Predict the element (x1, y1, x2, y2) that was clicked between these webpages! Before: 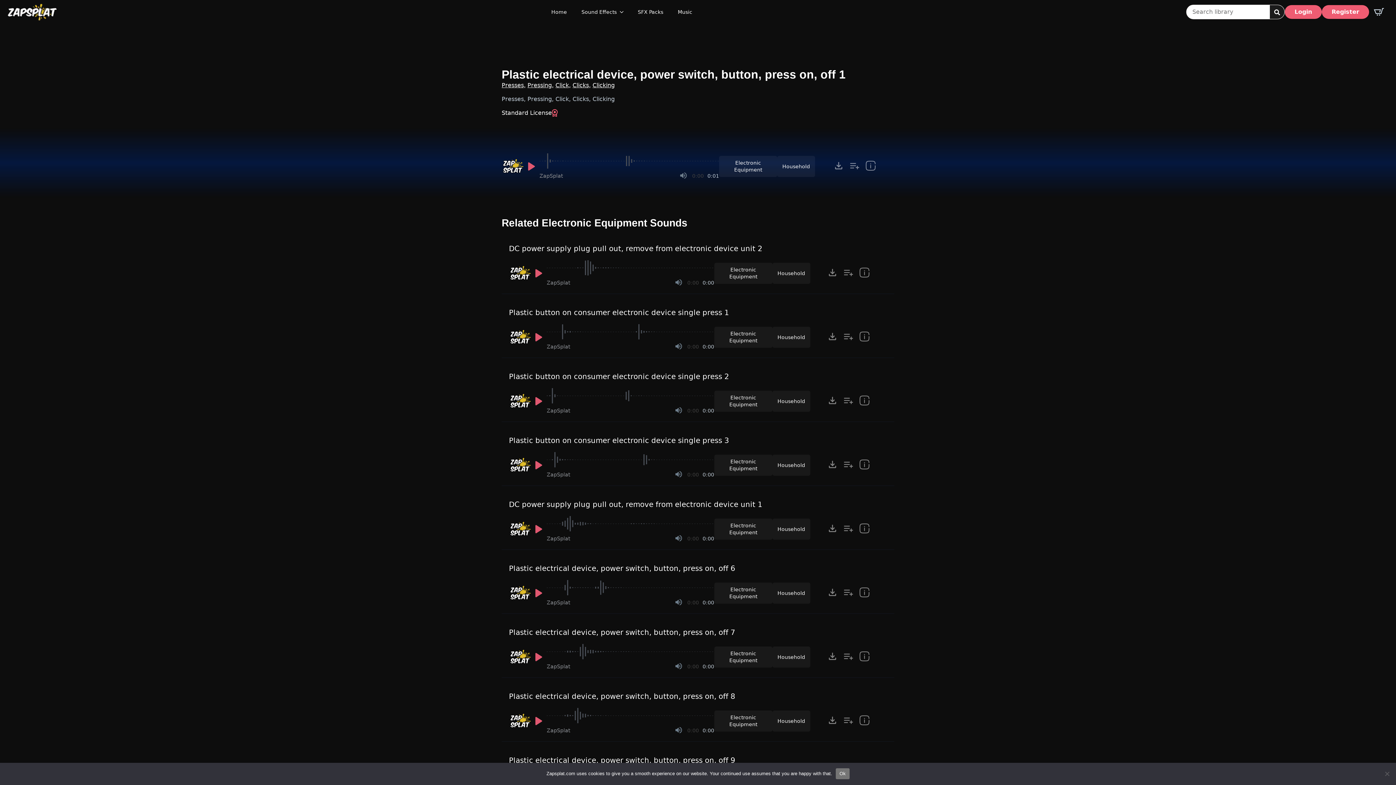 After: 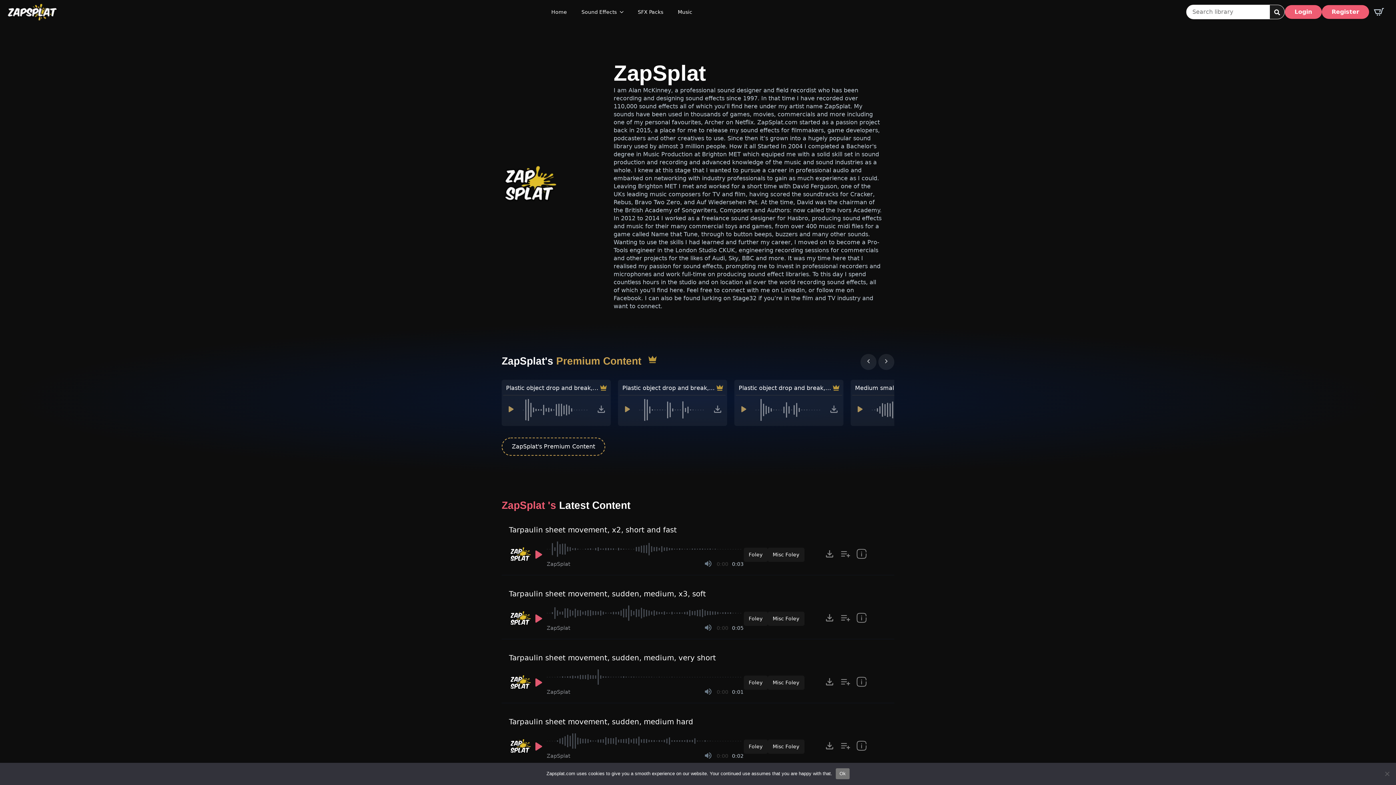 Action: label: Recorded by ZapSplat bbox: (546, 472, 570, 477)